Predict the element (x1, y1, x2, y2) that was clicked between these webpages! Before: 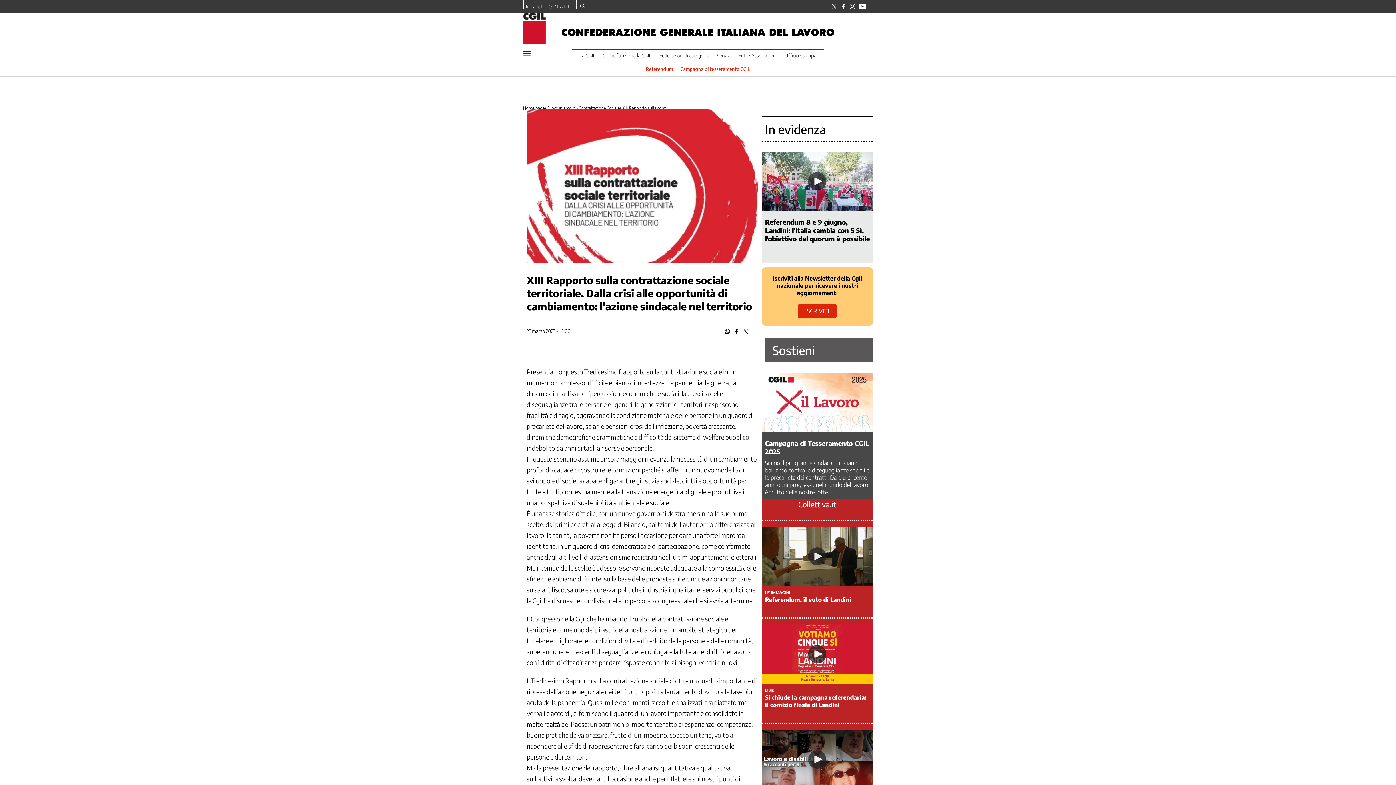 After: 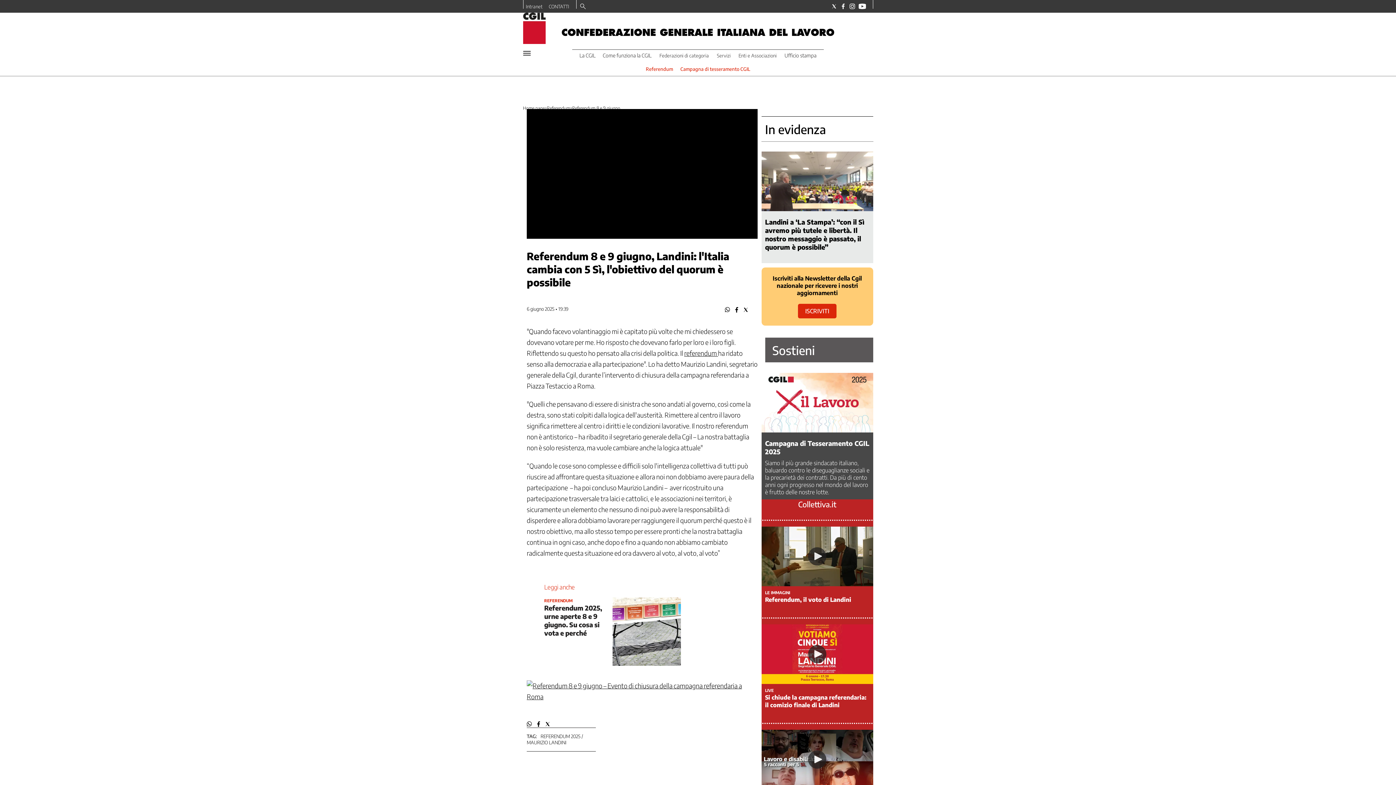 Action: label: Referendum 8 e 9 giugno, Landini: l'Italia cambia con 5 Sì, l'obiettivo del quorum è possibile bbox: (765, 217, 870, 243)